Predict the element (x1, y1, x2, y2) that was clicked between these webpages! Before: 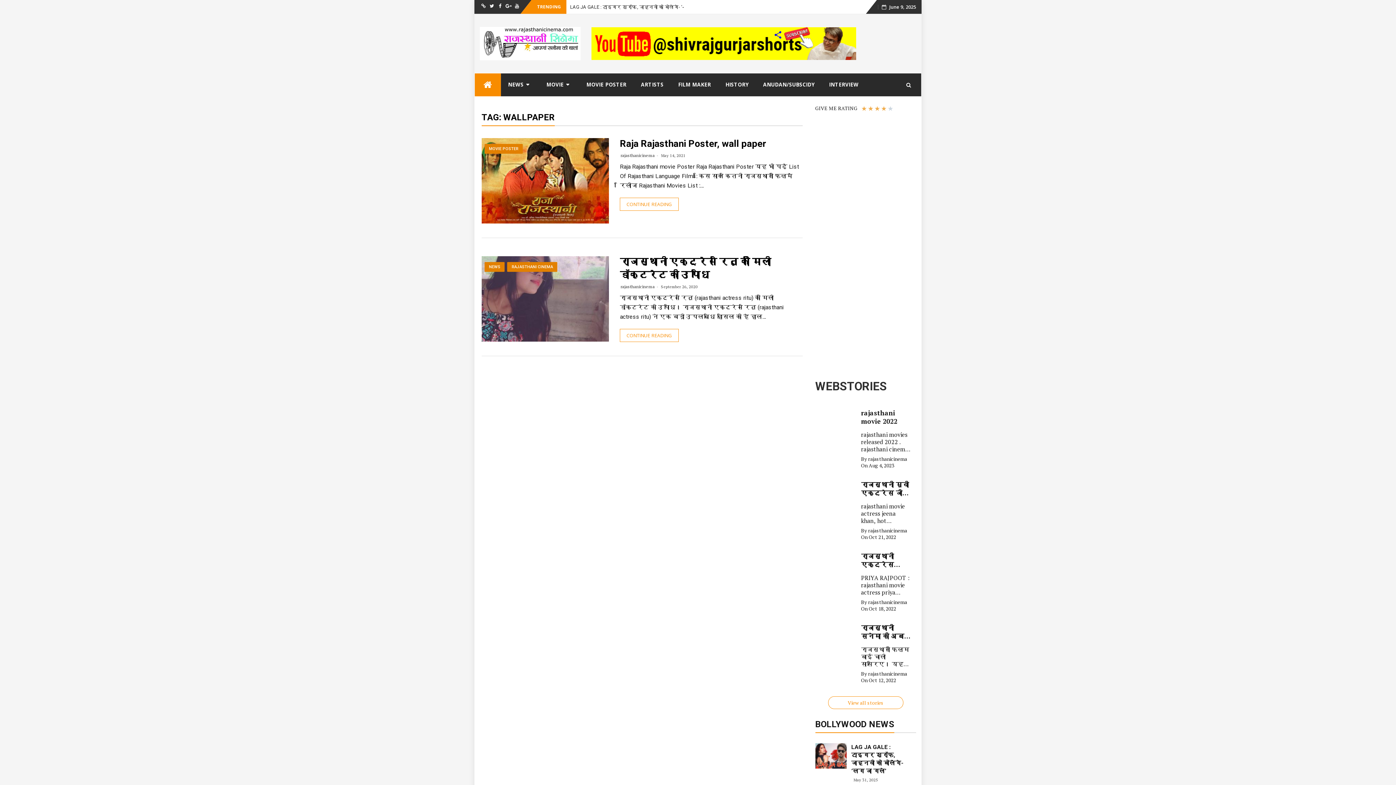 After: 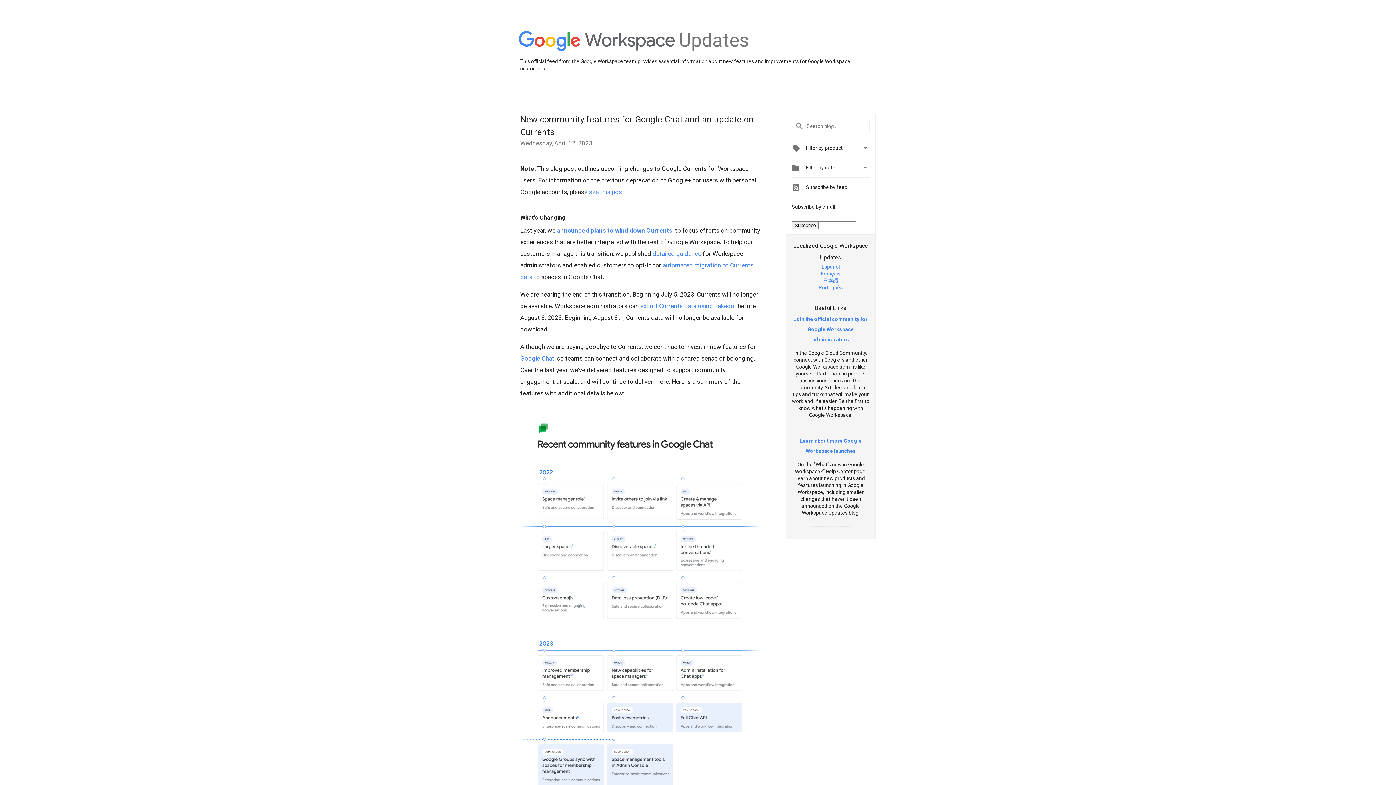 Action: label: Google+ bbox: (505, 3, 512, 13)